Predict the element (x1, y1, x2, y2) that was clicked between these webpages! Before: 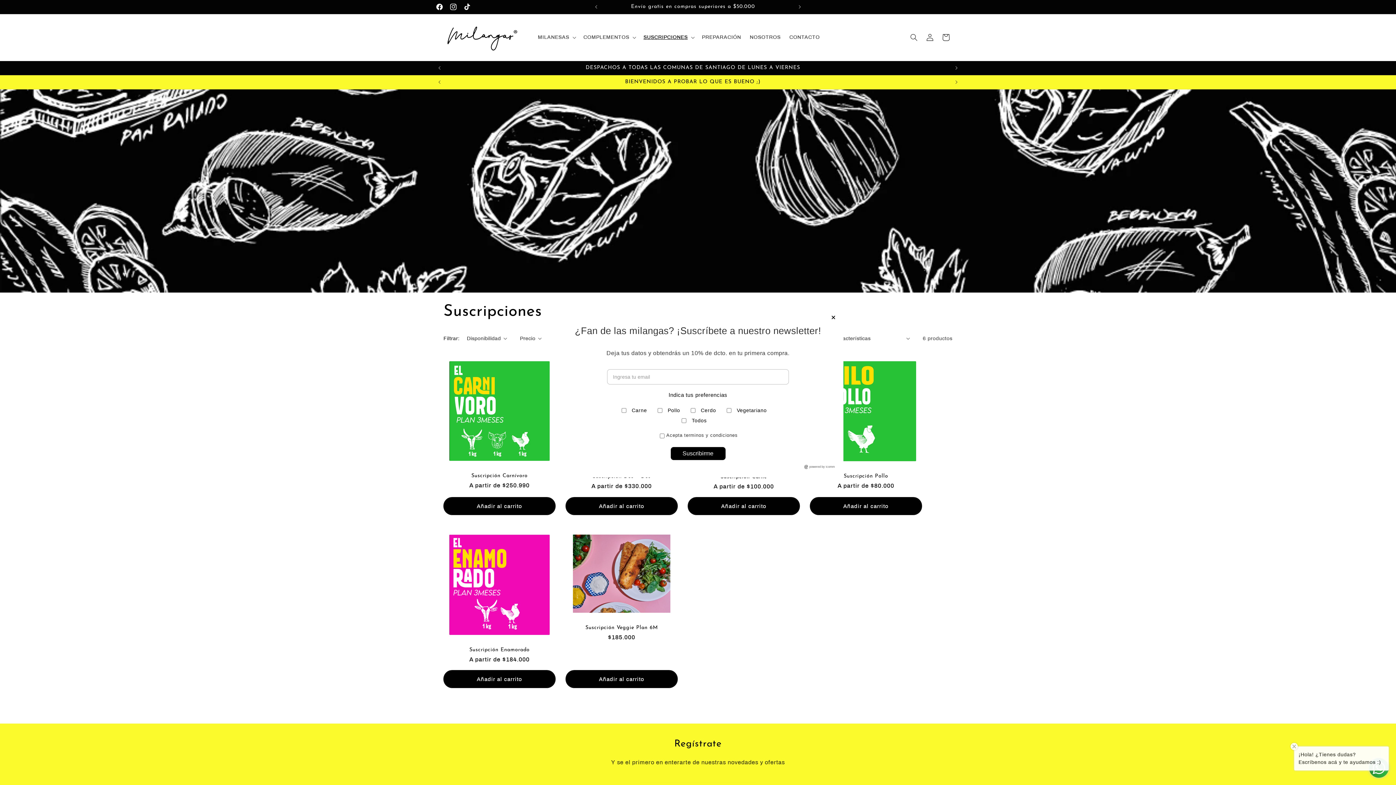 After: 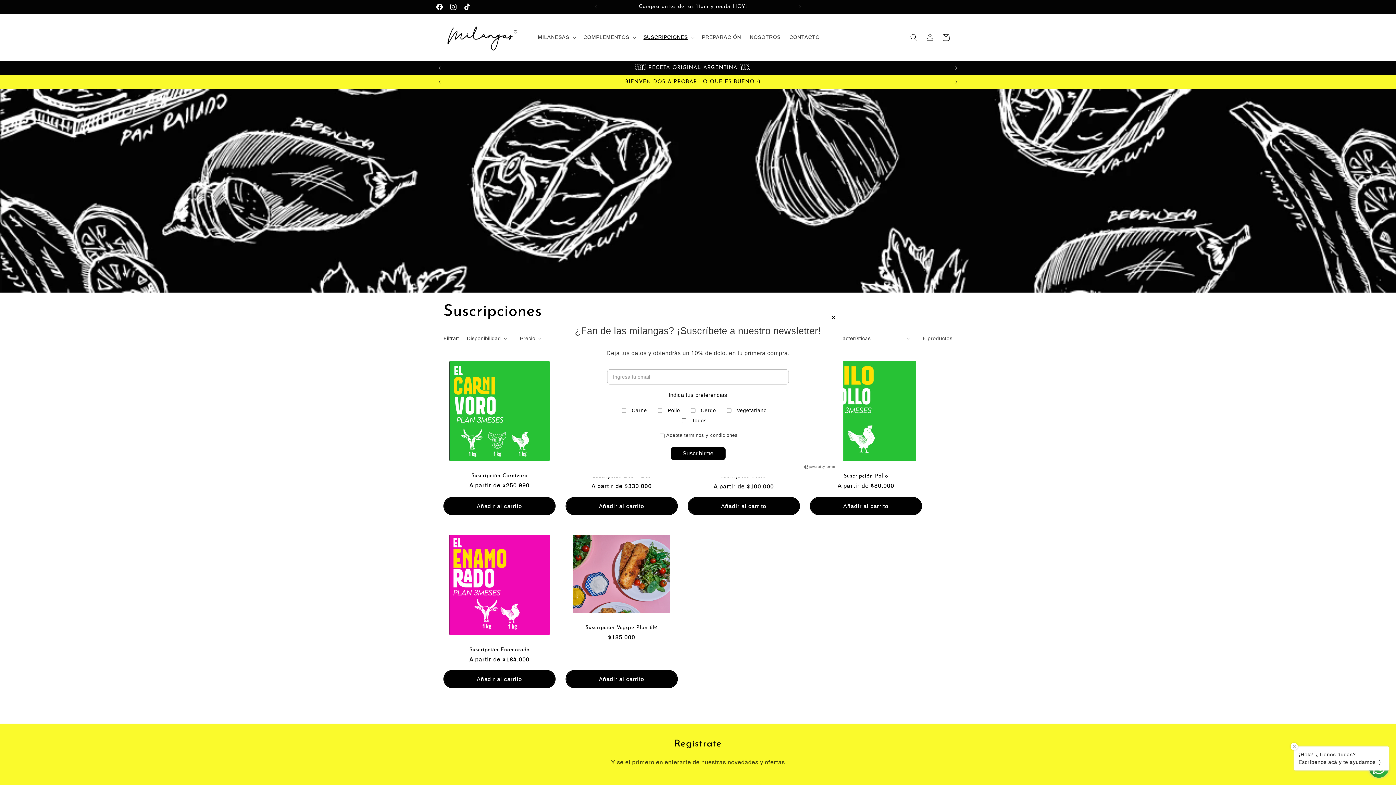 Action: bbox: (948, 60, 964, 74) label: Anuncio siguiente